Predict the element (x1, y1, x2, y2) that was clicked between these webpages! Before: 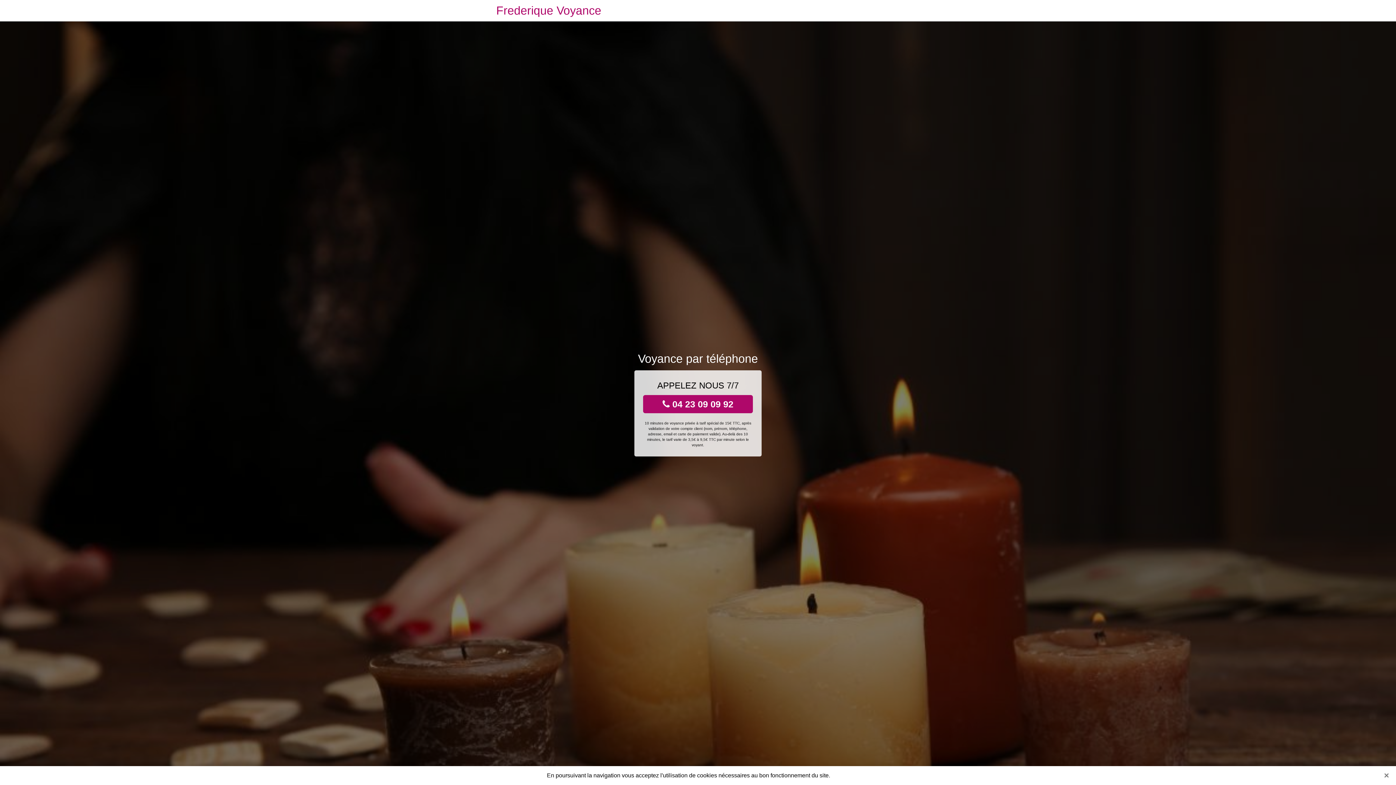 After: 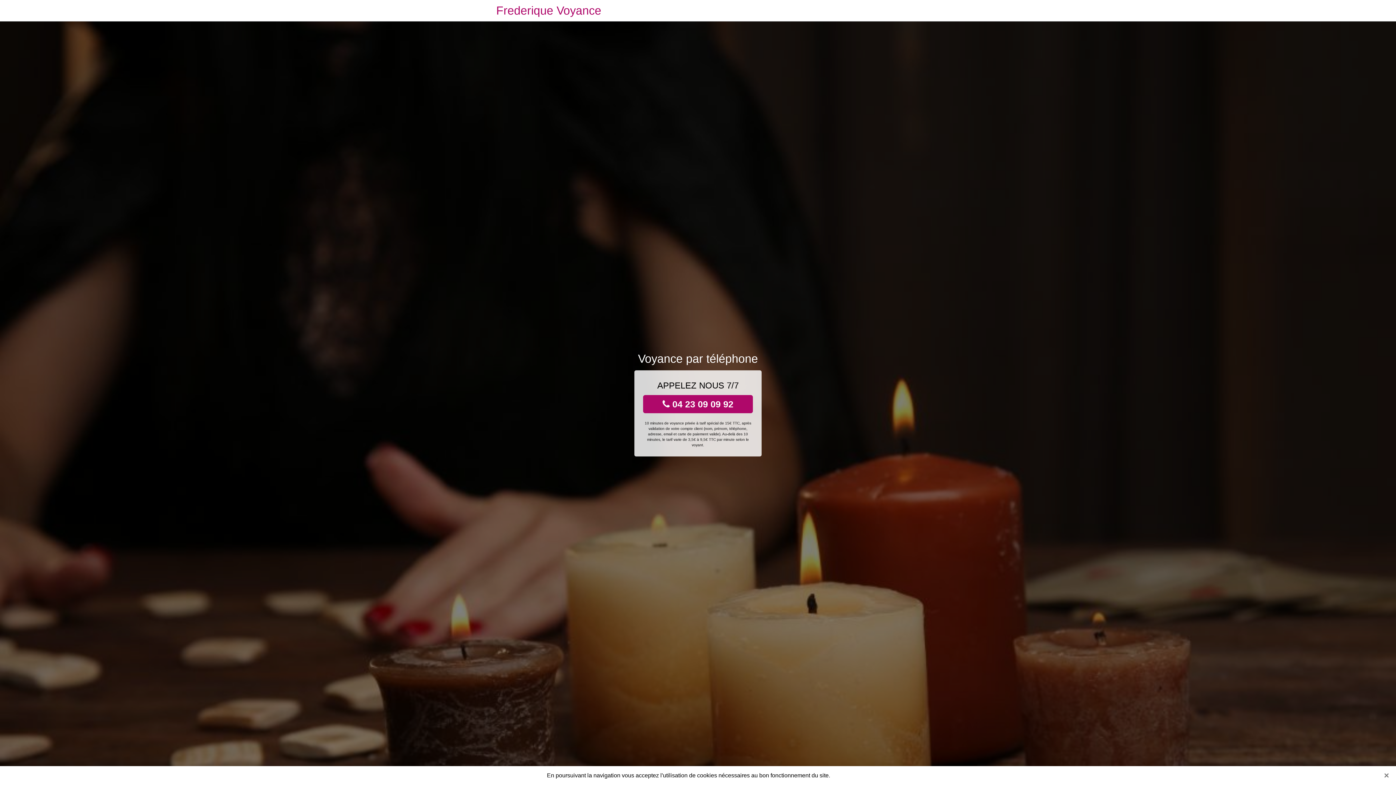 Action: bbox: (643, 395, 753, 413) label:  04 23 09 09 92